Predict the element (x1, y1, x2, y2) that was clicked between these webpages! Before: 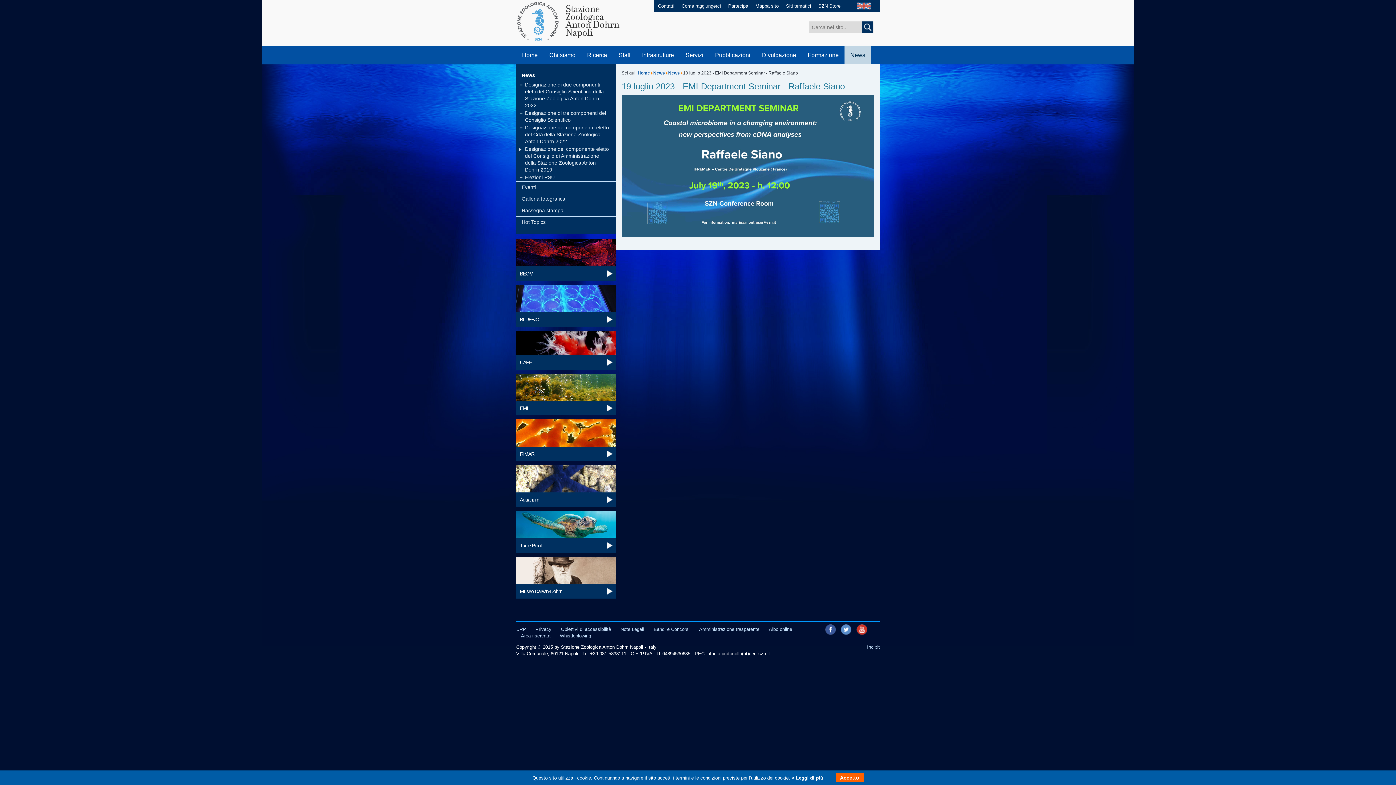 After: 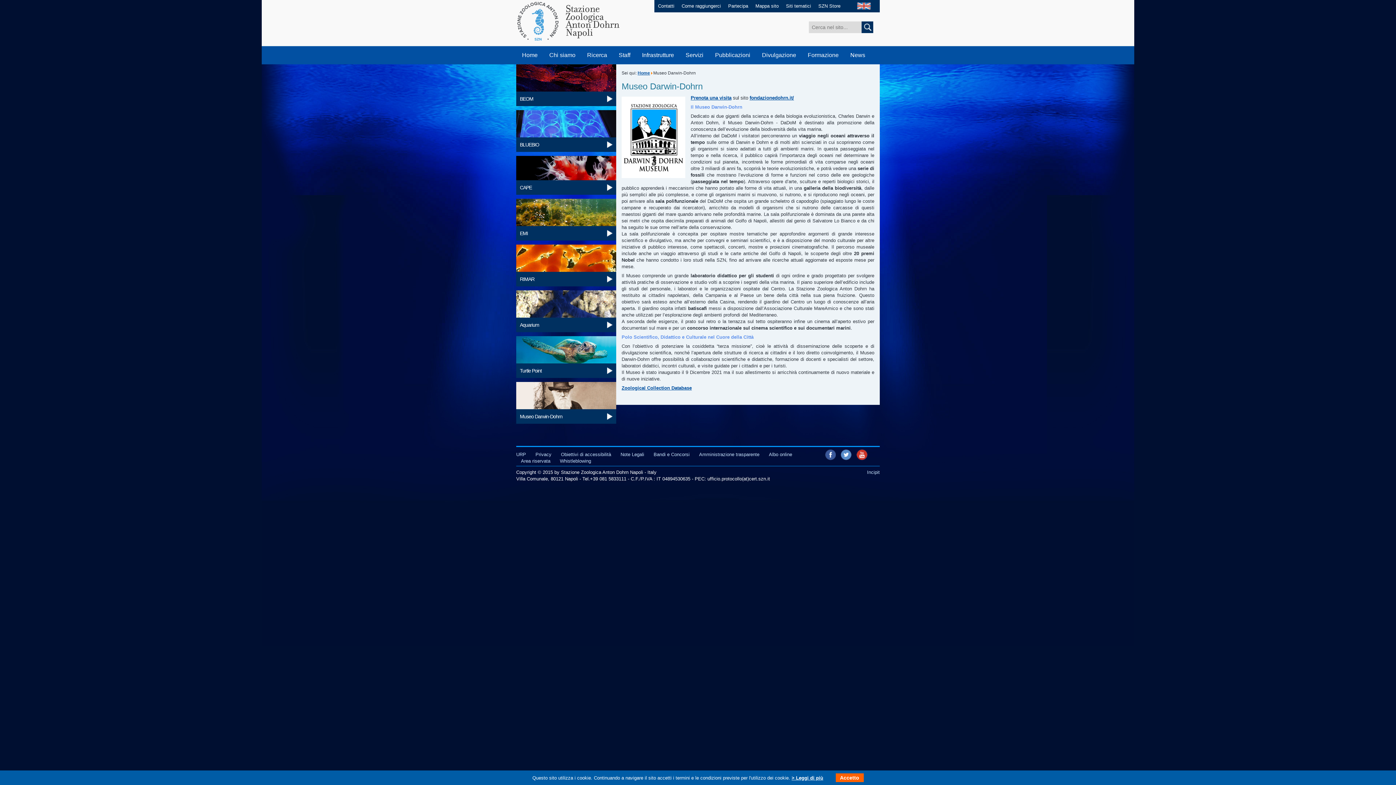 Action: label: Museo Darwin-Dohrn bbox: (520, 584, 612, 598)